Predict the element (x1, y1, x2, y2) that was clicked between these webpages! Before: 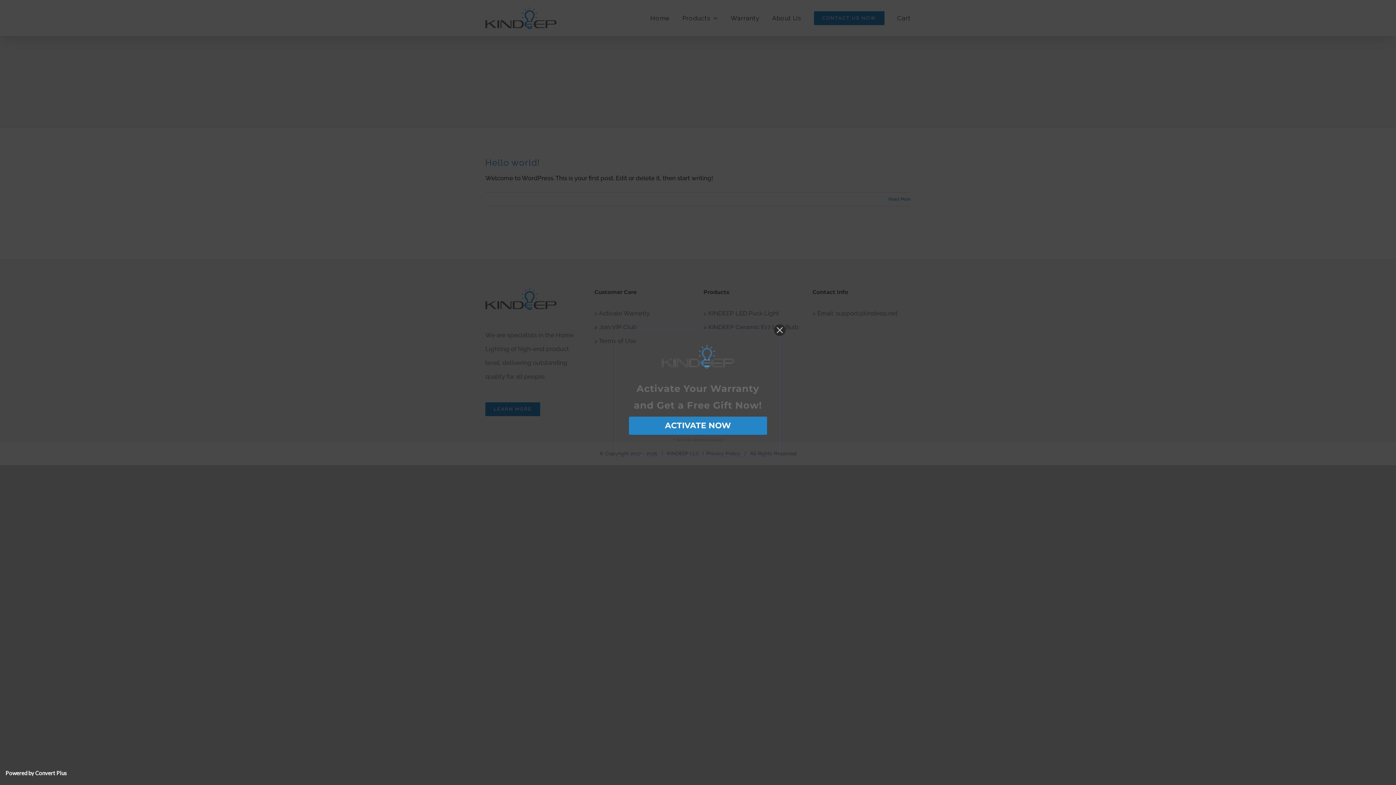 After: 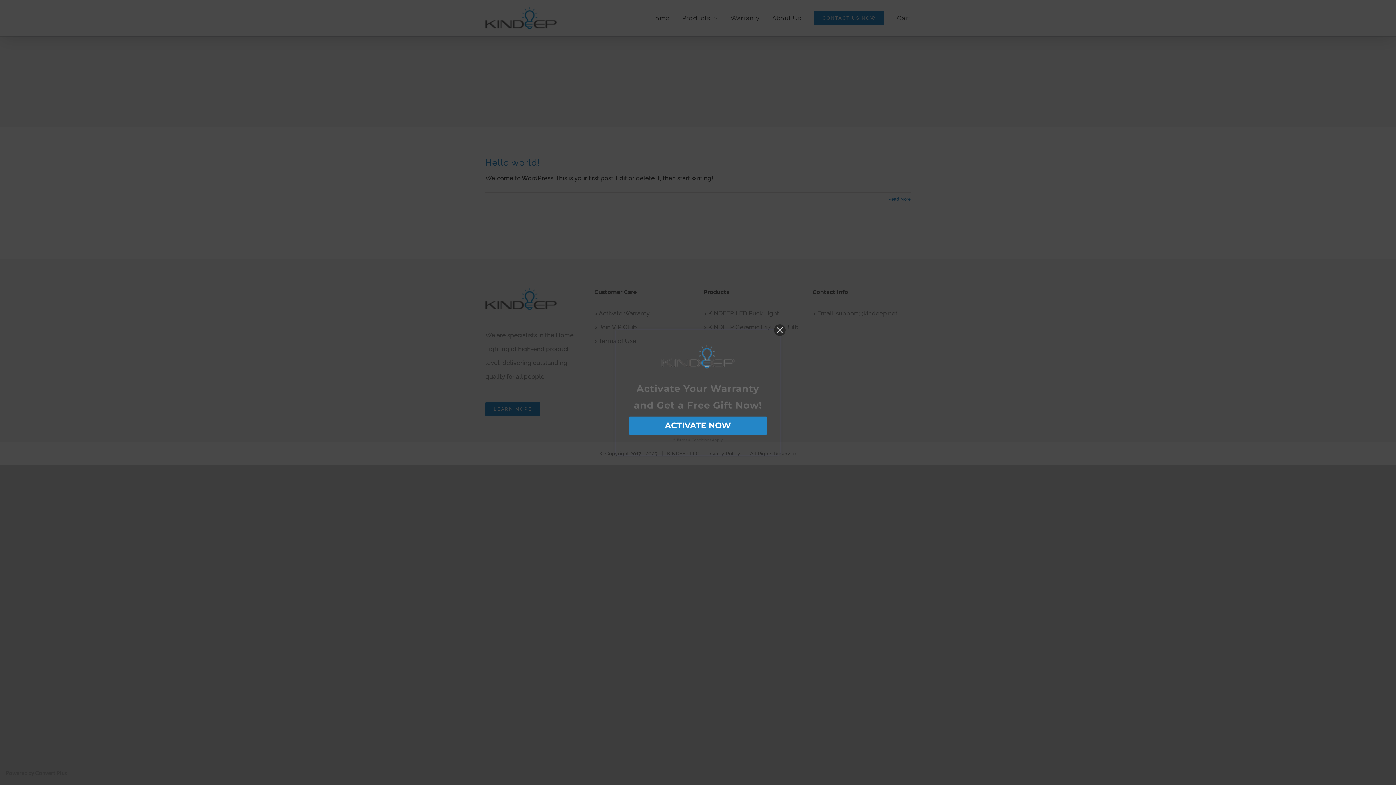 Action: bbox: (5, 770, 66, 776) label: Powered by Convert Plus